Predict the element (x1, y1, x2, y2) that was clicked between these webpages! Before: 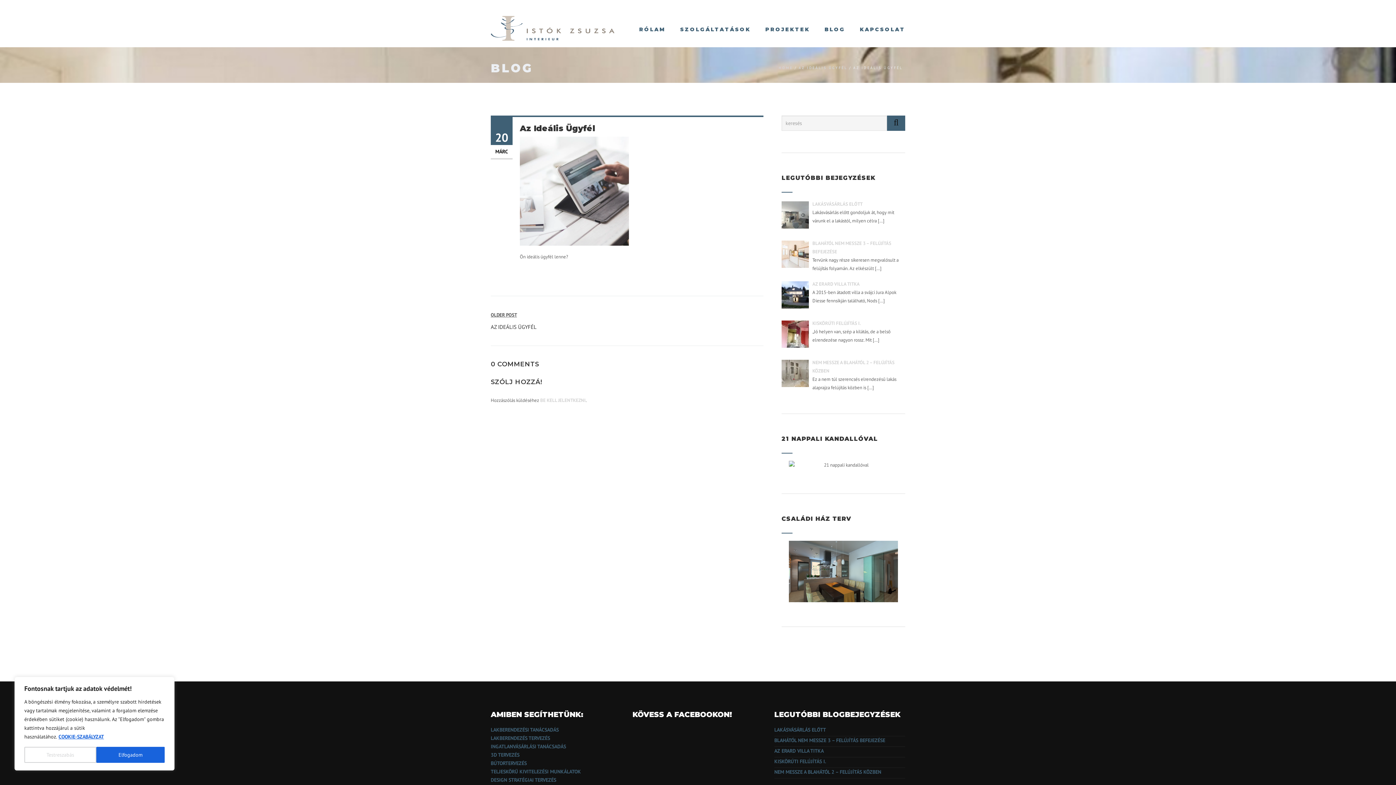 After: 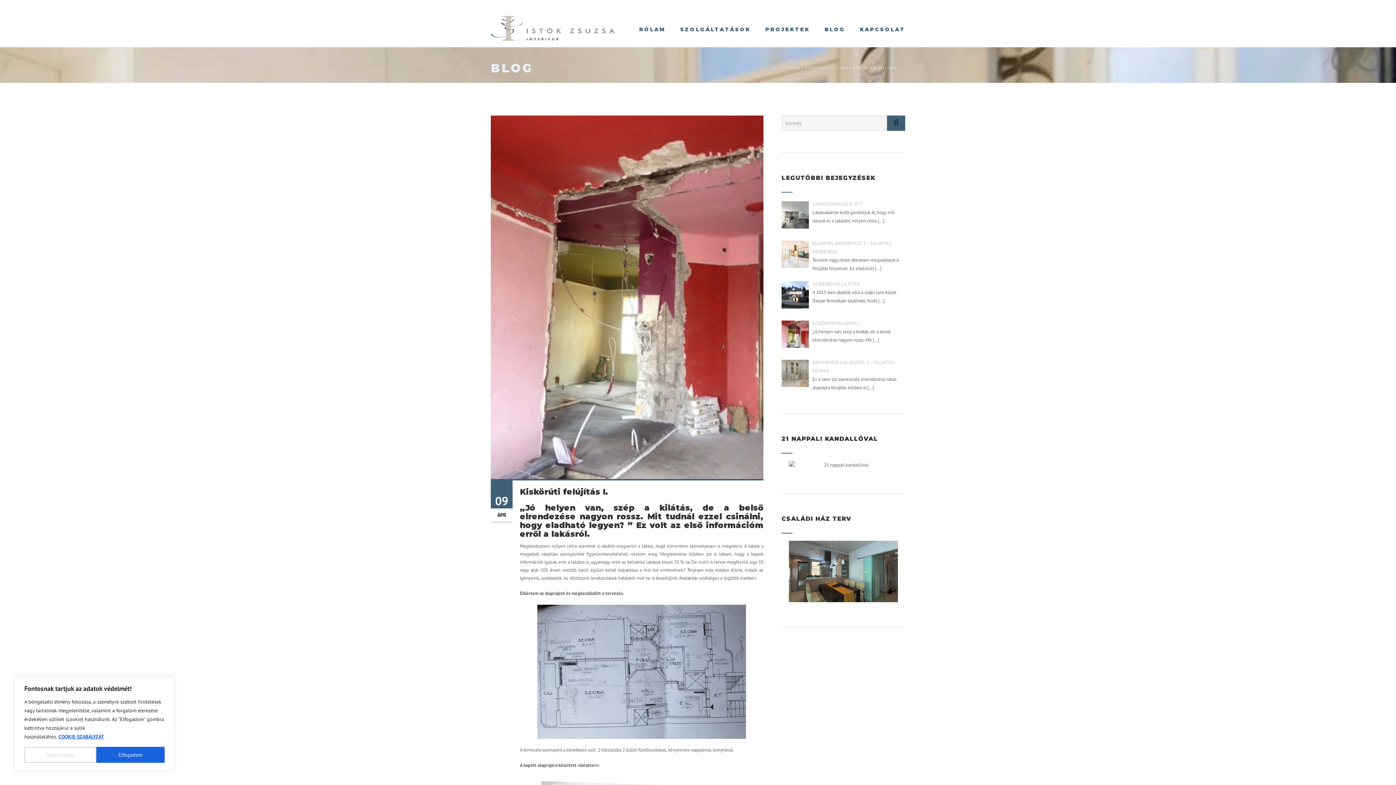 Action: label: KISKÖRÚTI FELÚJÍTÁS I. bbox: (774, 758, 826, 764)